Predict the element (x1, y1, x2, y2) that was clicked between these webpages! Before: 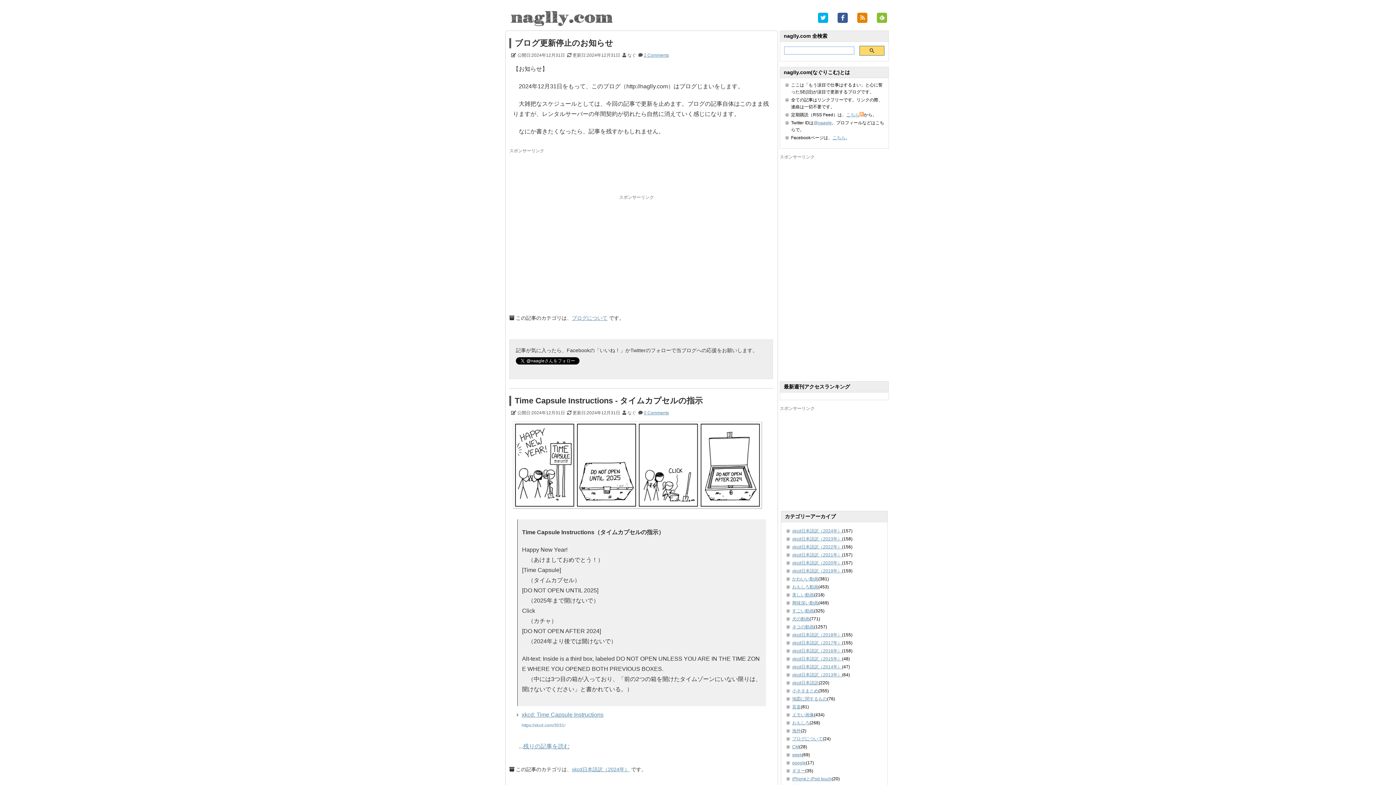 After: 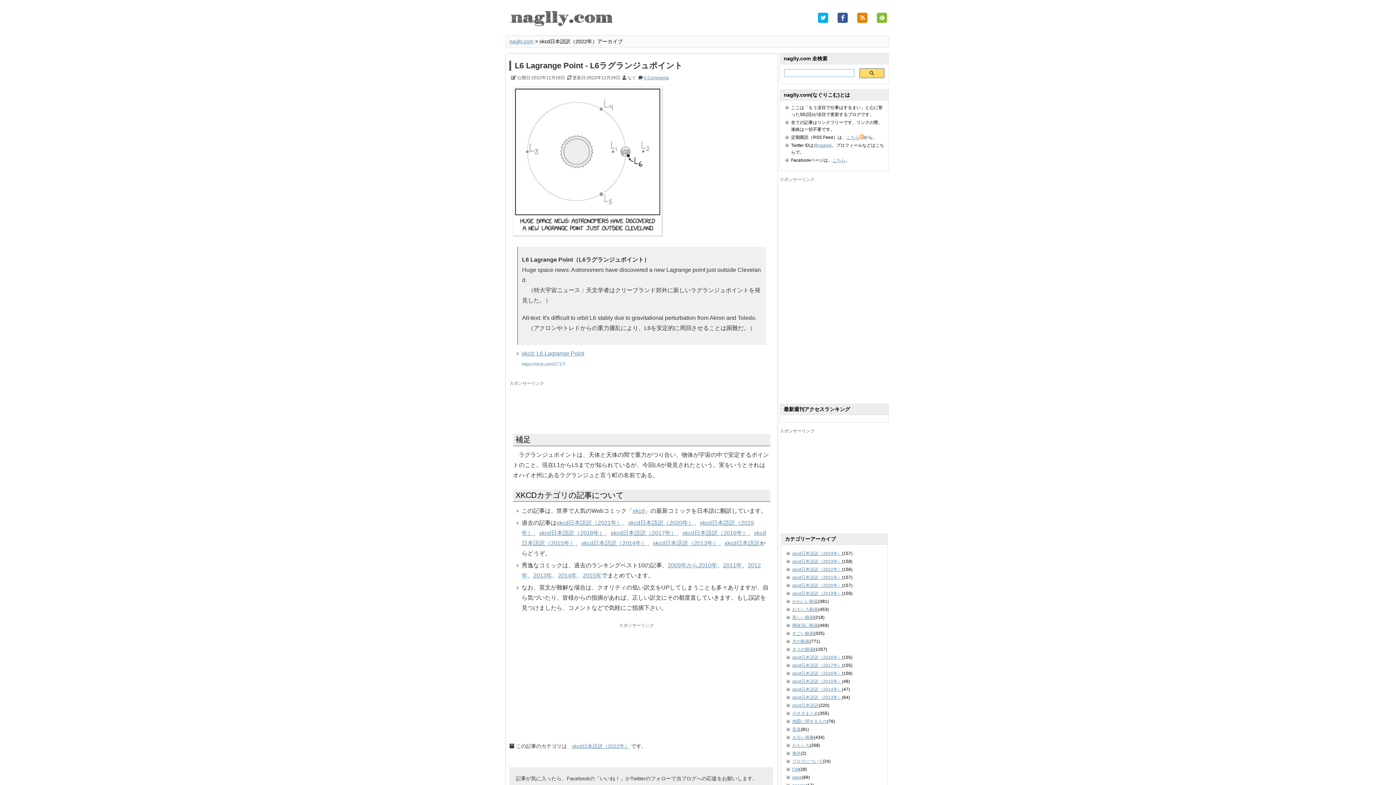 Action: label: xkcd日本語訳（2022年） bbox: (792, 544, 842, 549)